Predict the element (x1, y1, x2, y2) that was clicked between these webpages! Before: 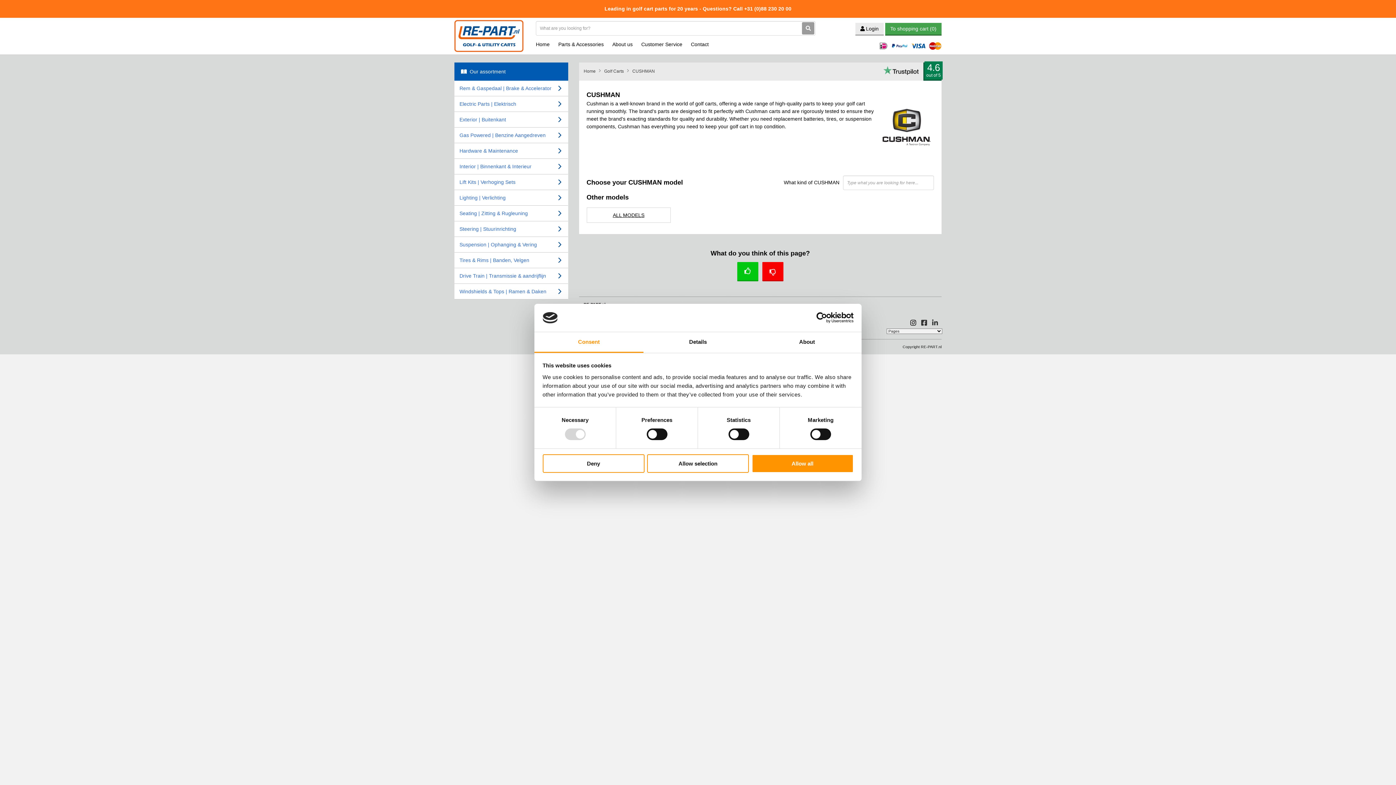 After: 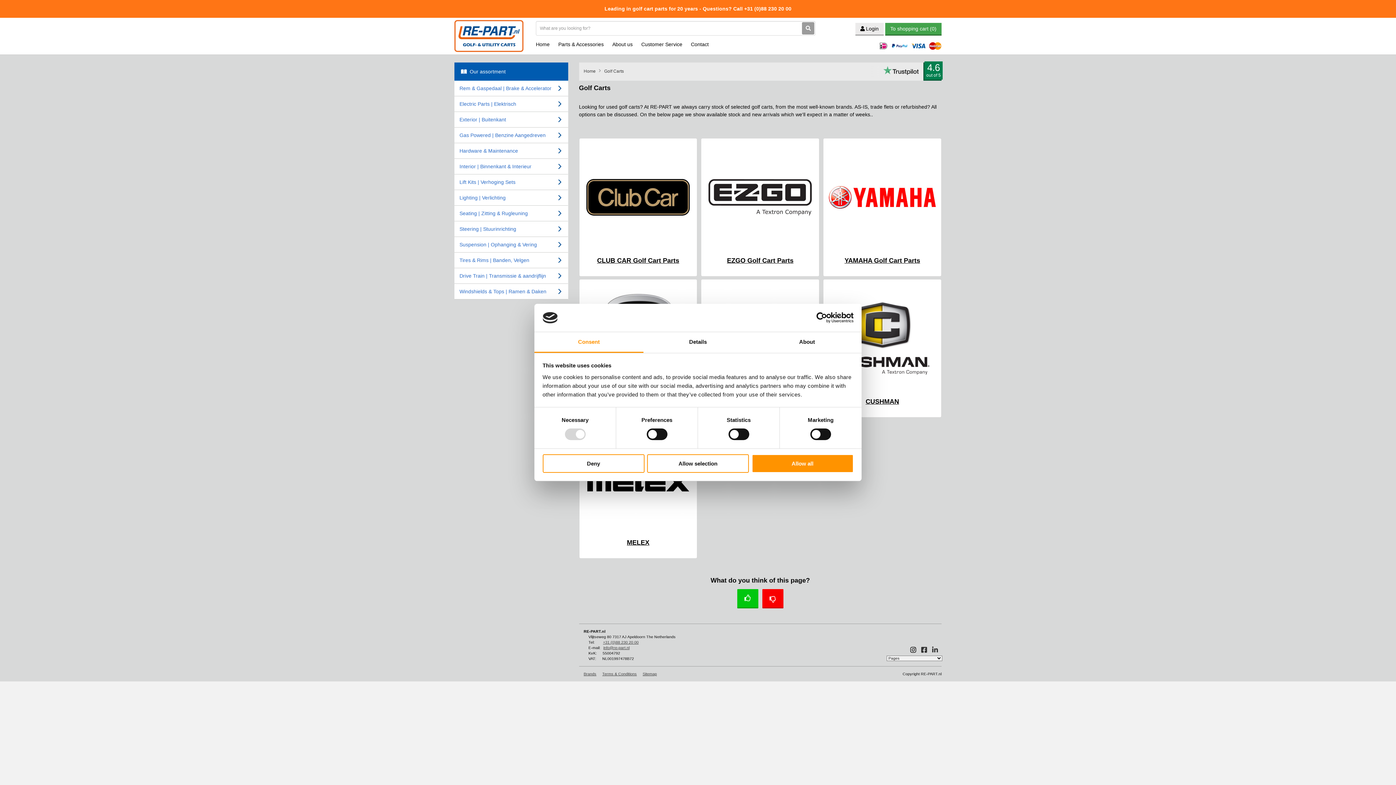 Action: label: Golf Carts bbox: (604, 65, 624, 76)